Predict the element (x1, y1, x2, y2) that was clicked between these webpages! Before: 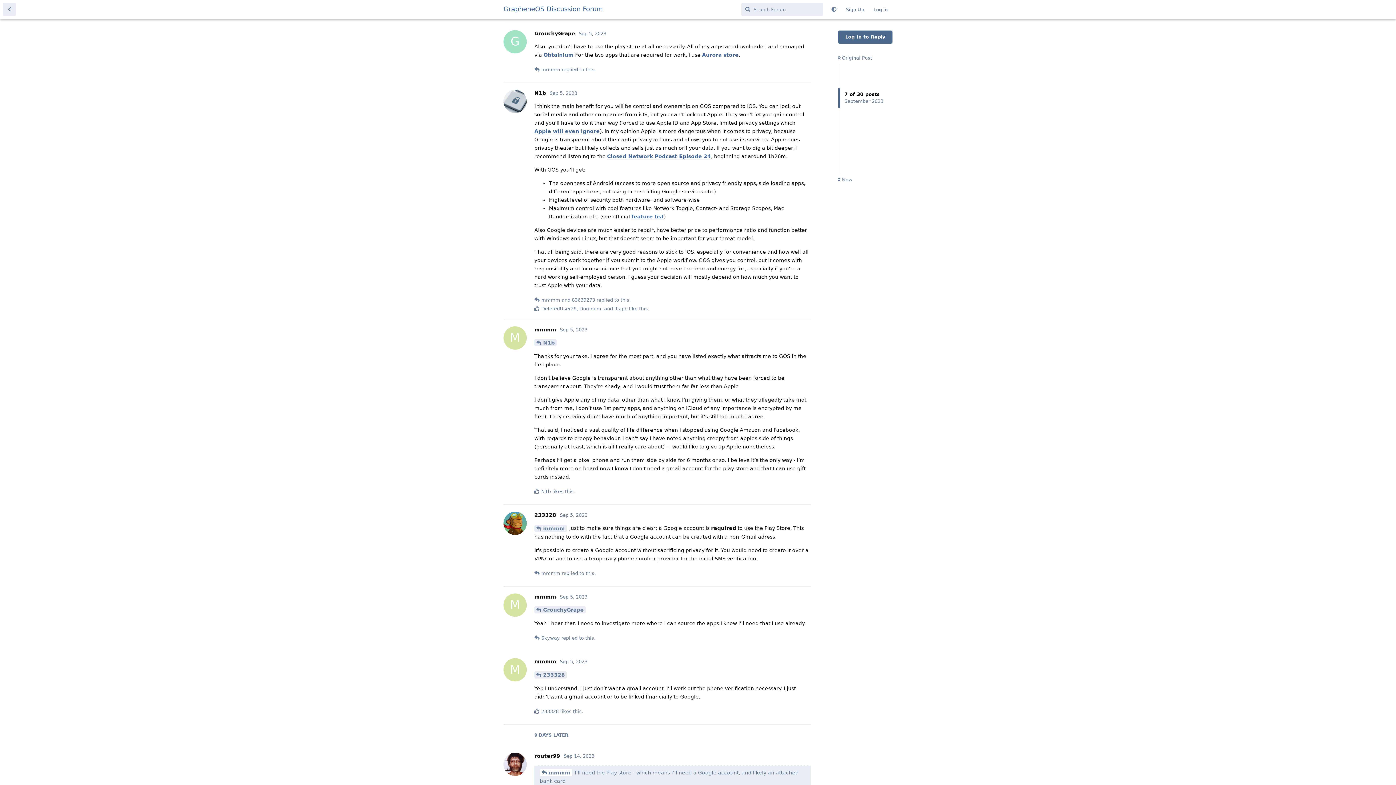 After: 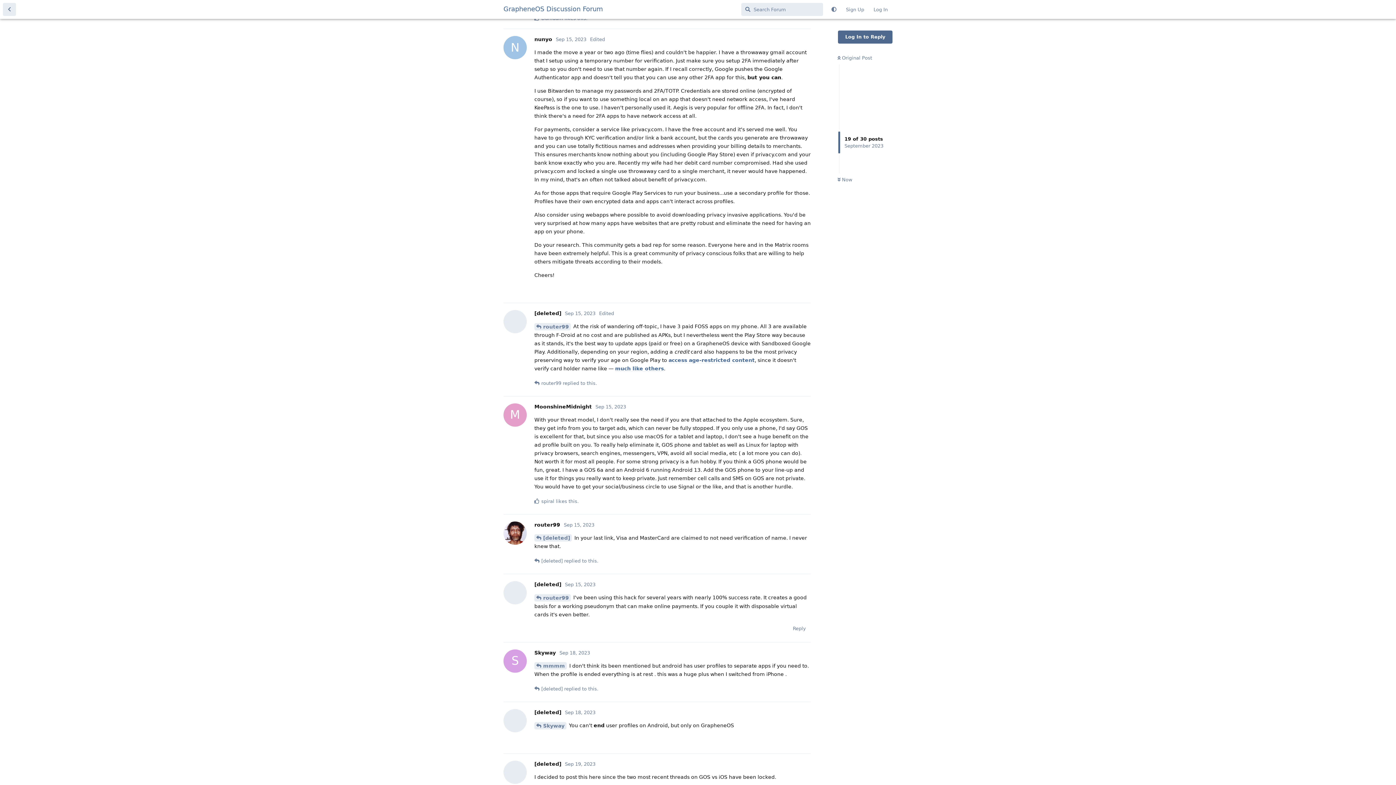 Action: bbox: (541, 635, 560, 641) label: Skyway